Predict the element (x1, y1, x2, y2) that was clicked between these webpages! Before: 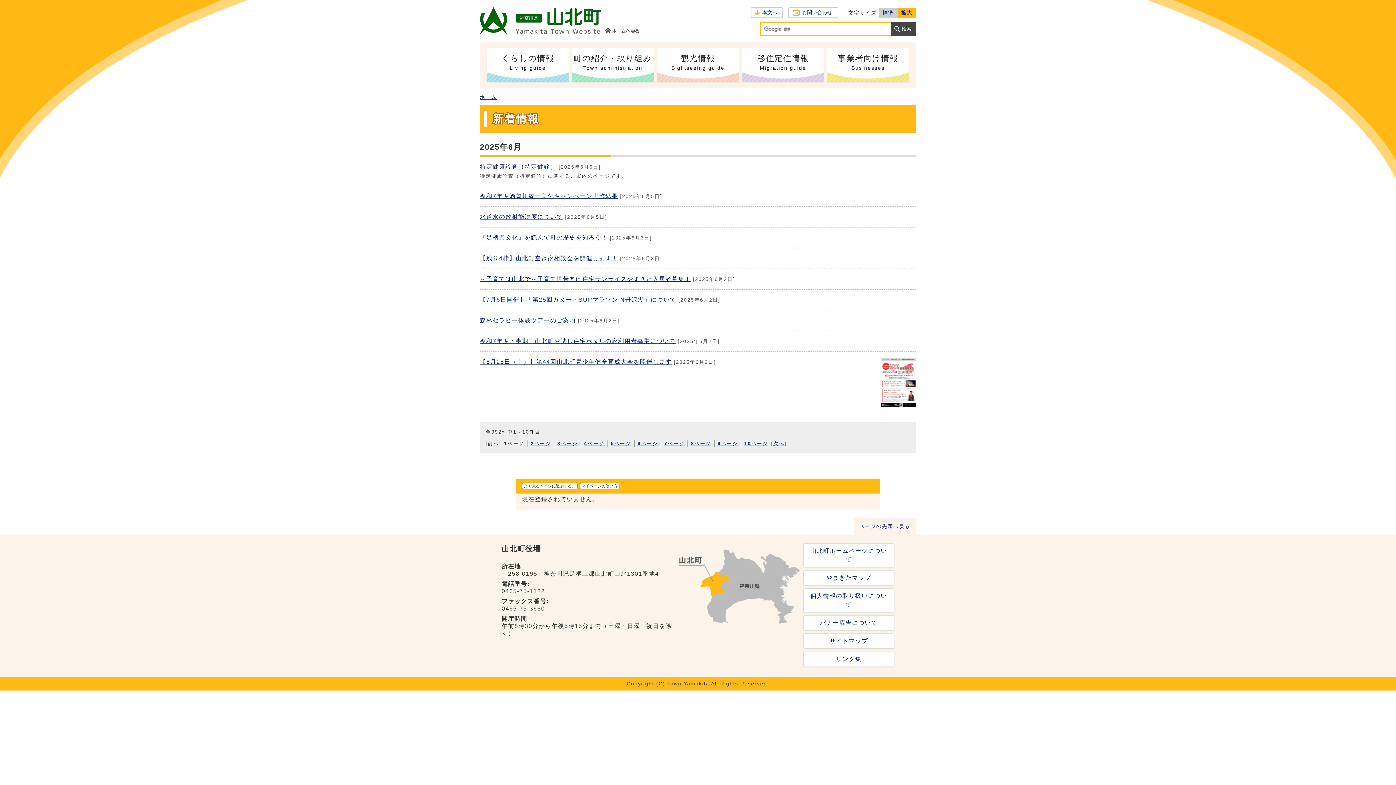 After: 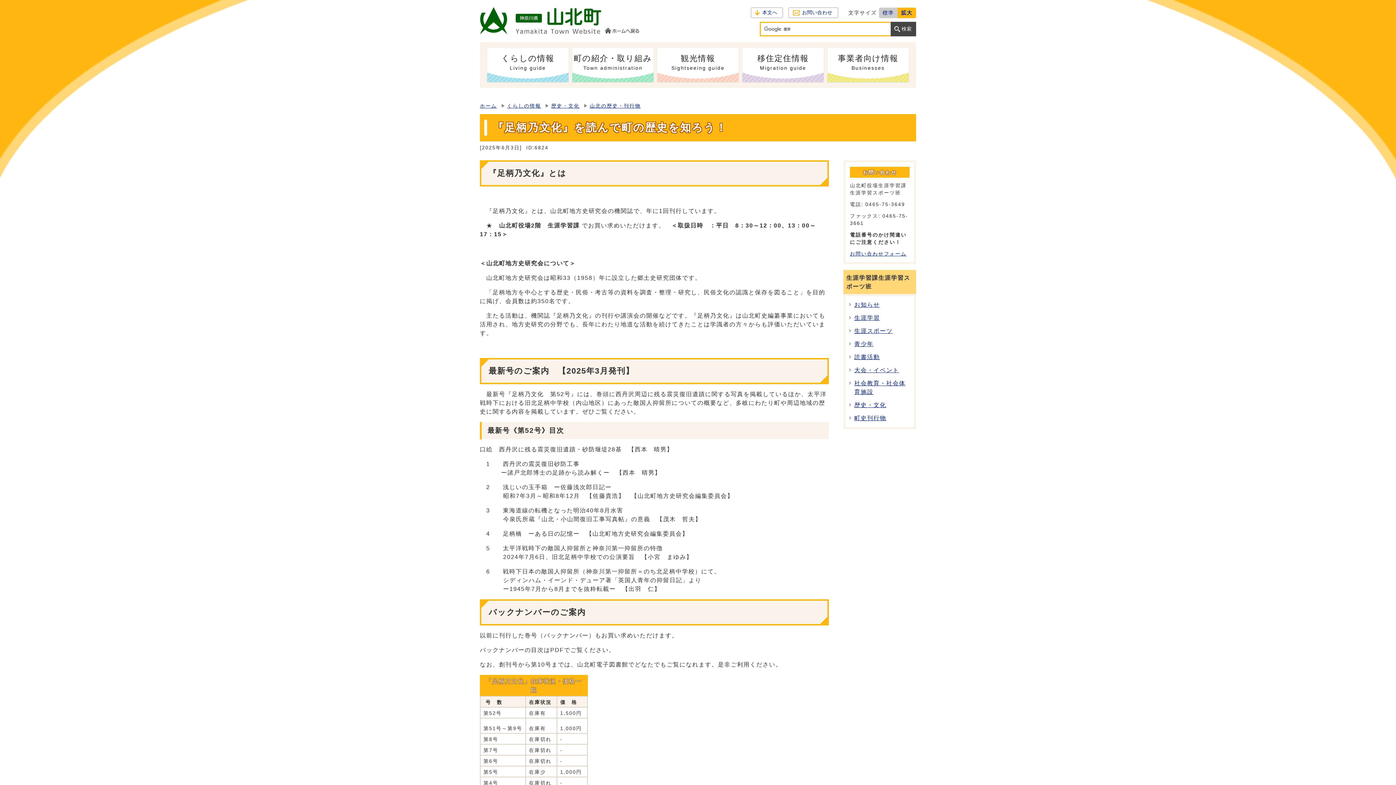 Action: label: 『足柄乃文化』を読んで町の歴史を知ろう！ bbox: (480, 234, 608, 240)